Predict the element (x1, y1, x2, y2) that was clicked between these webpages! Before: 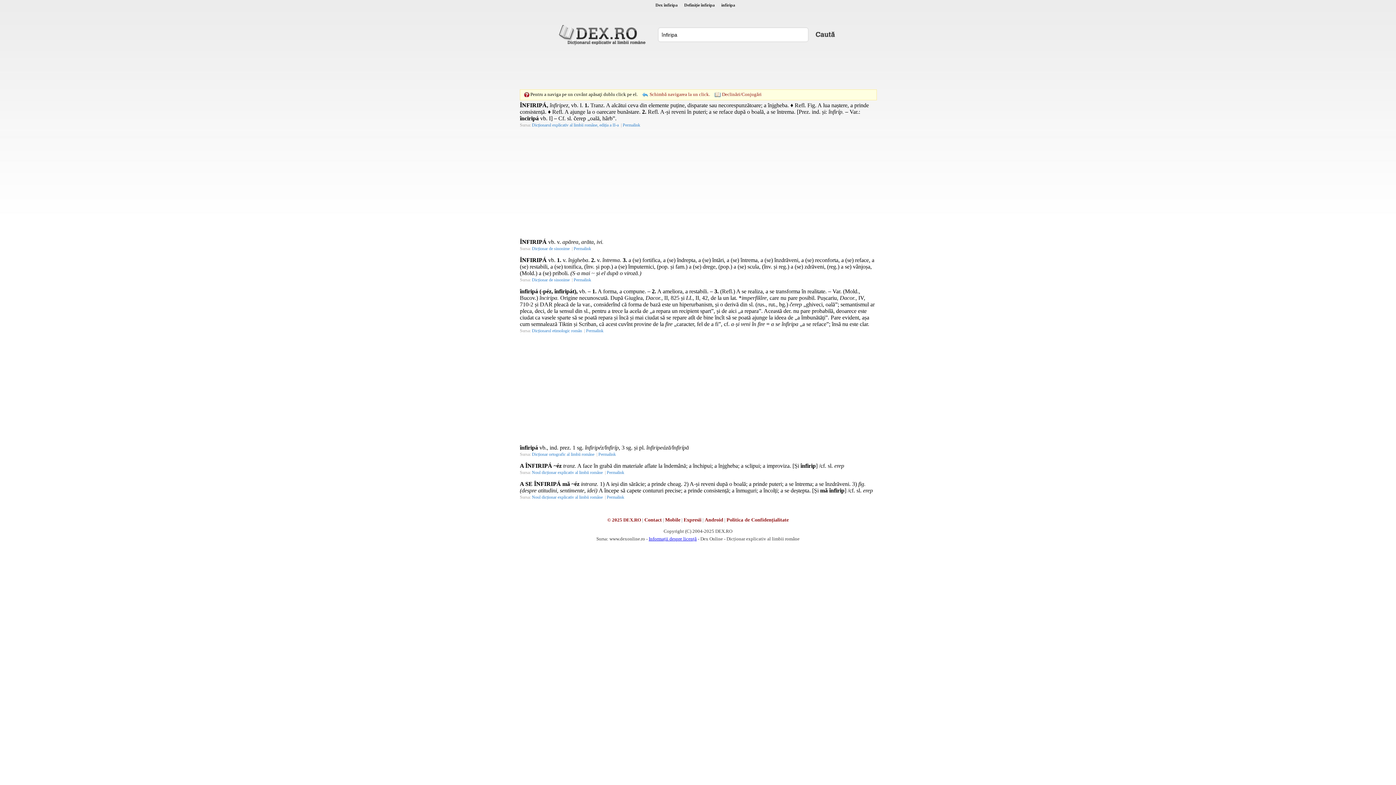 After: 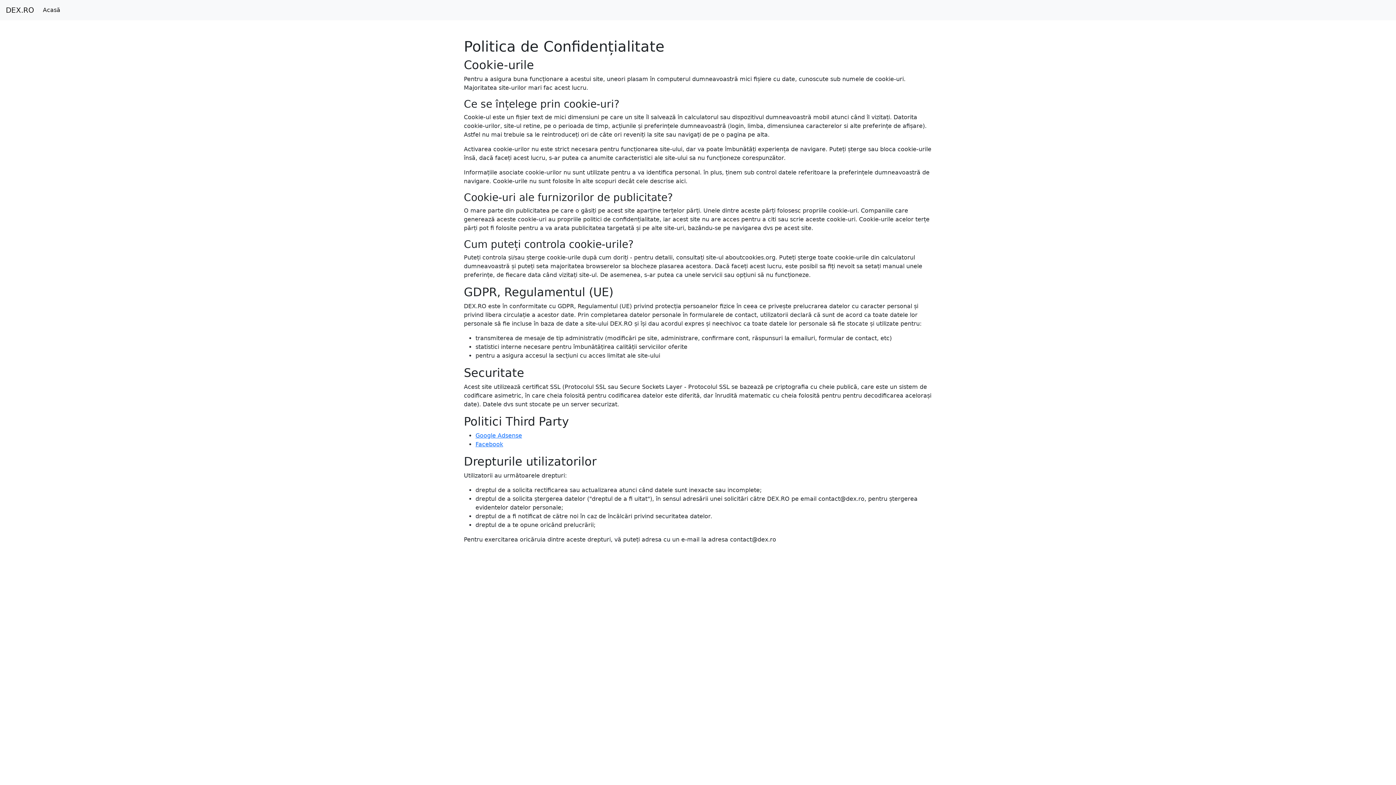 Action: bbox: (726, 517, 788, 522) label: Politica de Confidențialitate